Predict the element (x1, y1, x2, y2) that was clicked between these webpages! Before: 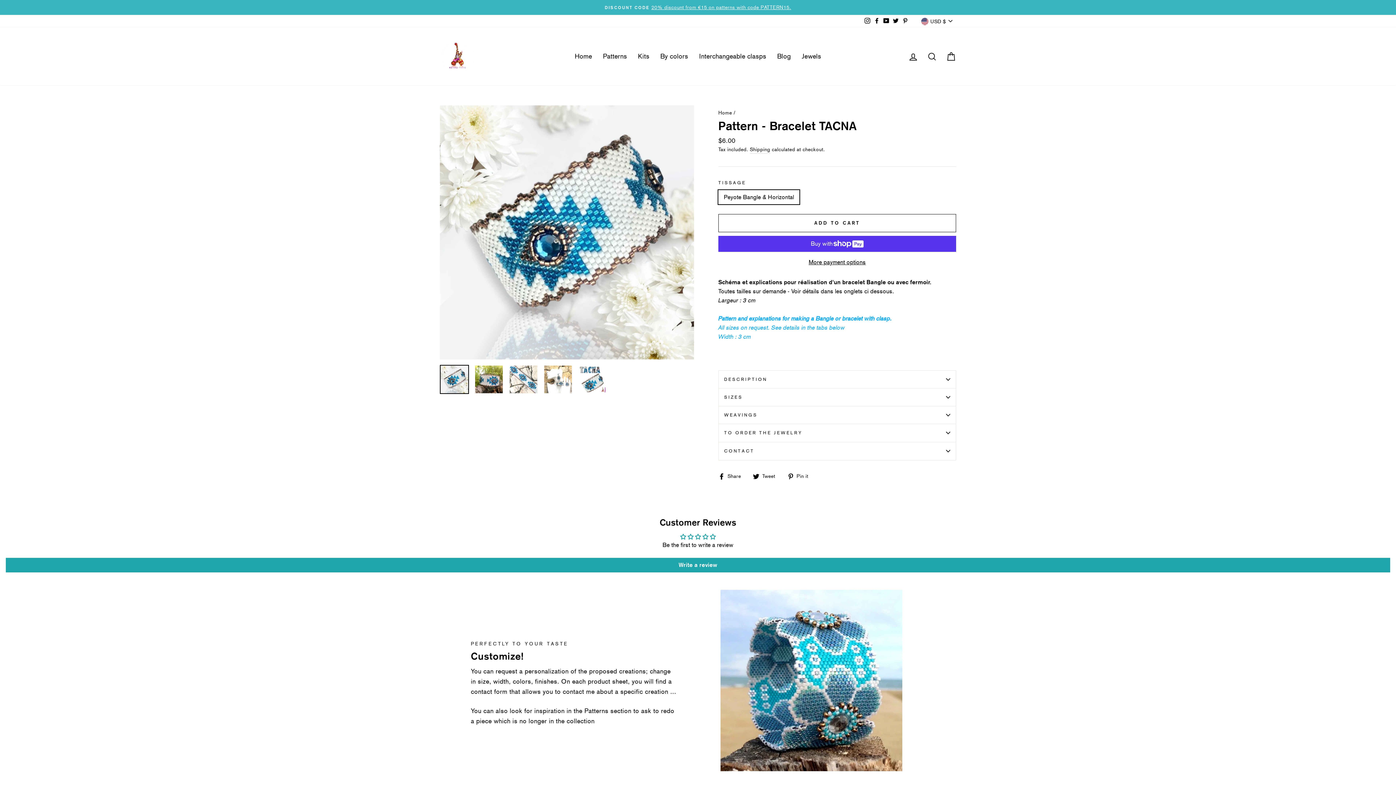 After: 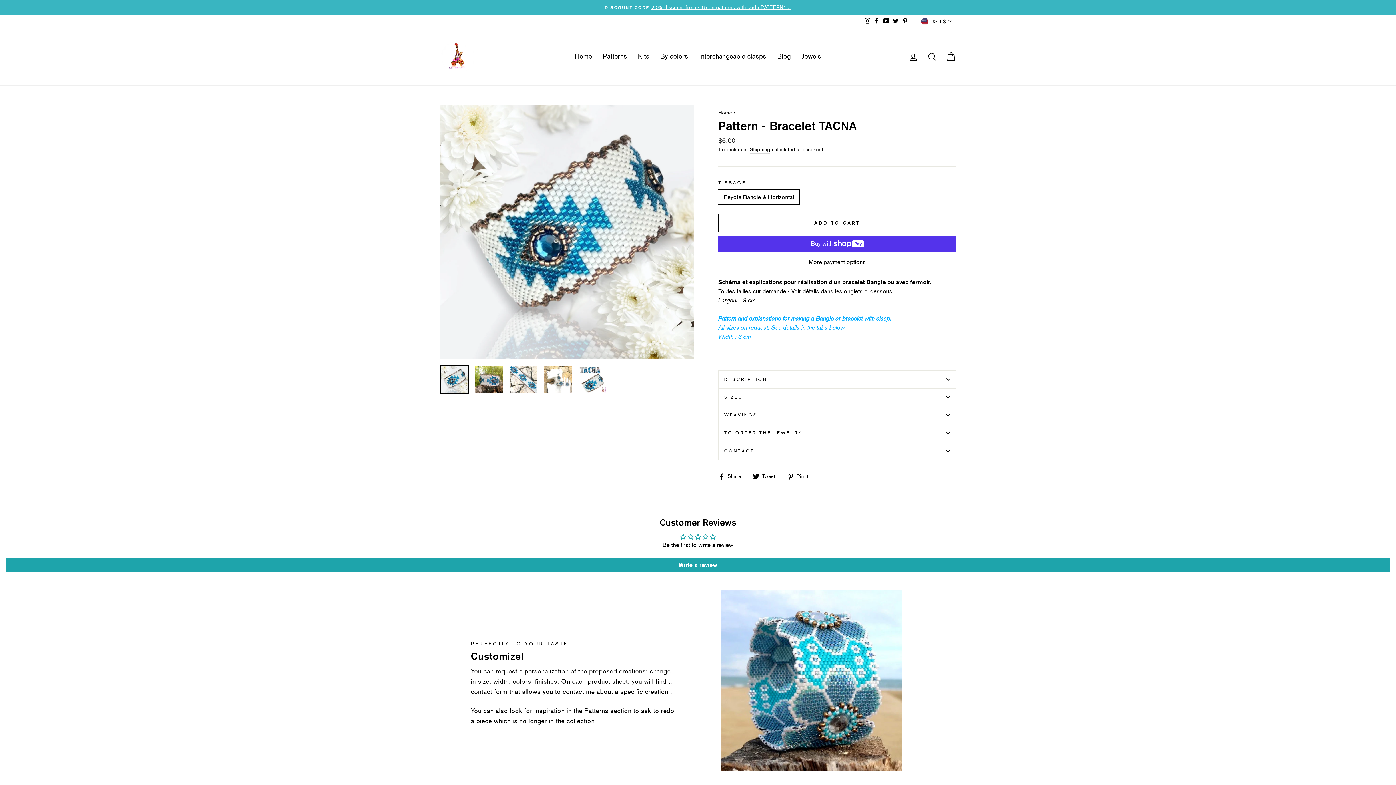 Action: label: YouTube bbox: (881, 15, 891, 26)